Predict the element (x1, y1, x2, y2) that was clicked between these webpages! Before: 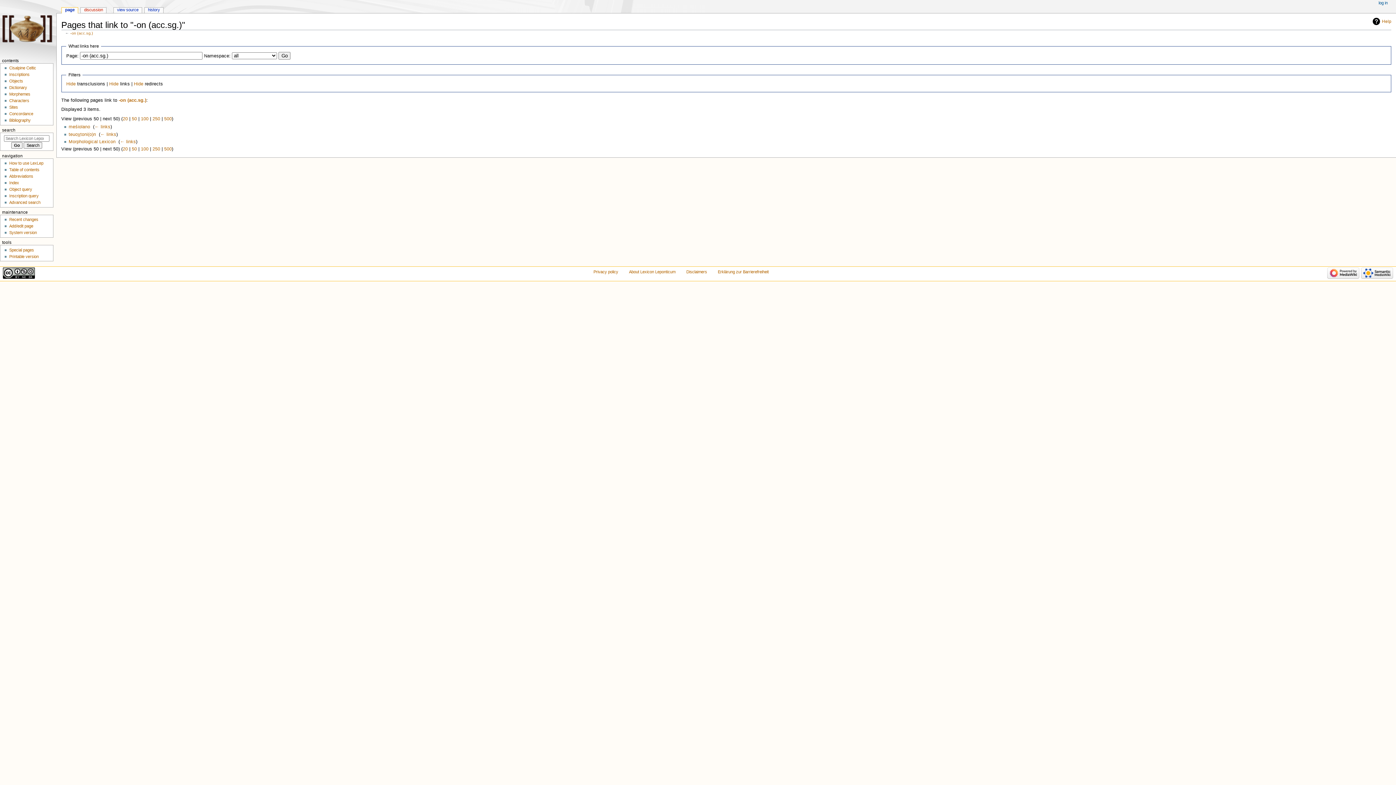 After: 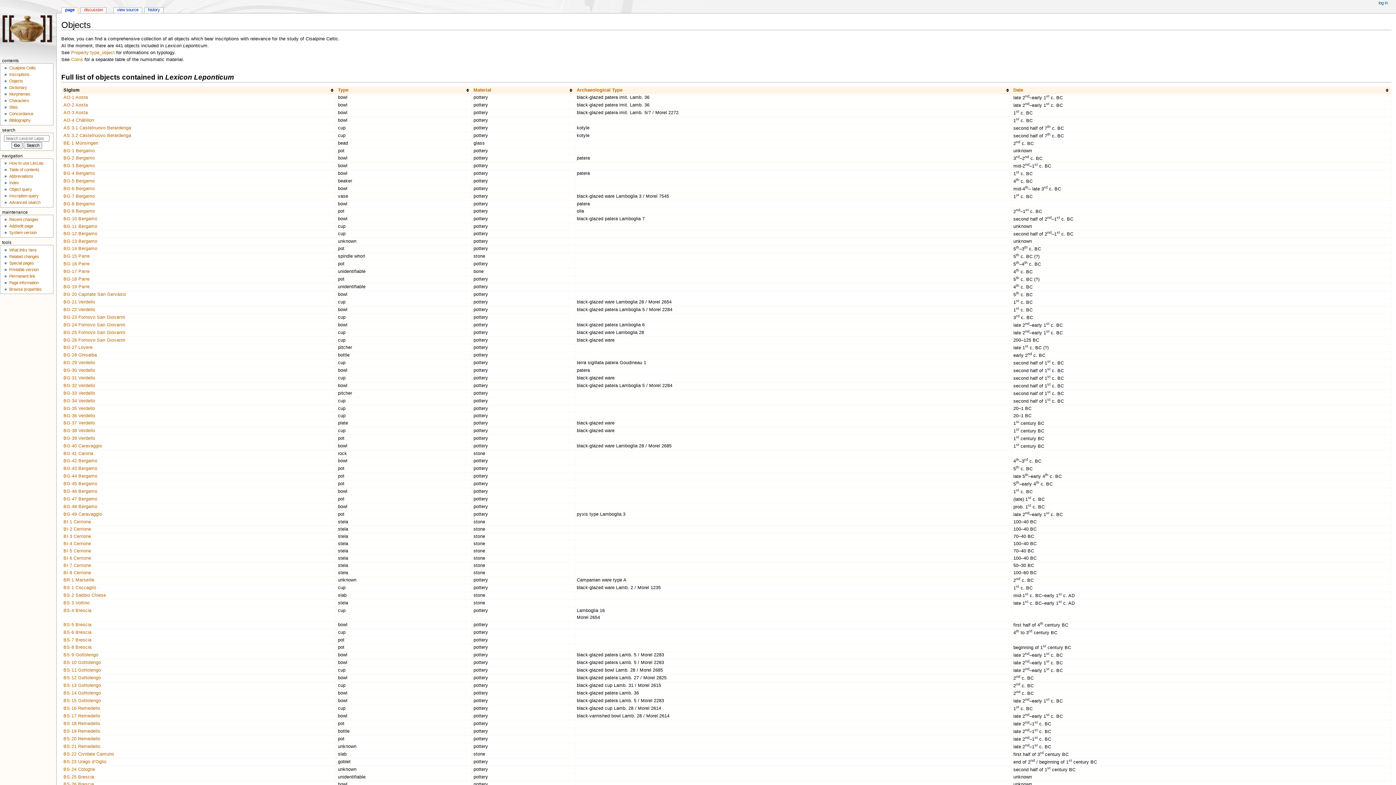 Action: label: Objects bbox: (9, 79, 23, 83)